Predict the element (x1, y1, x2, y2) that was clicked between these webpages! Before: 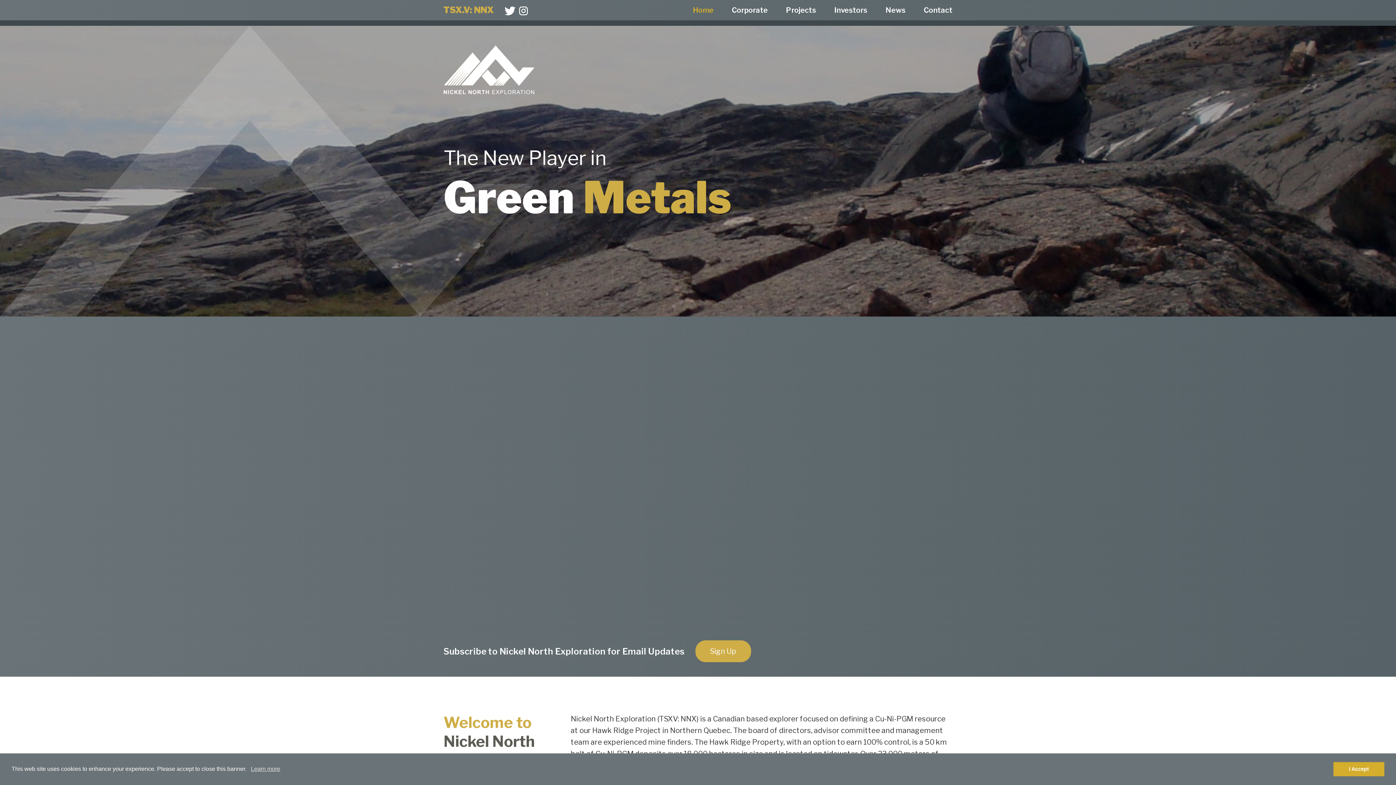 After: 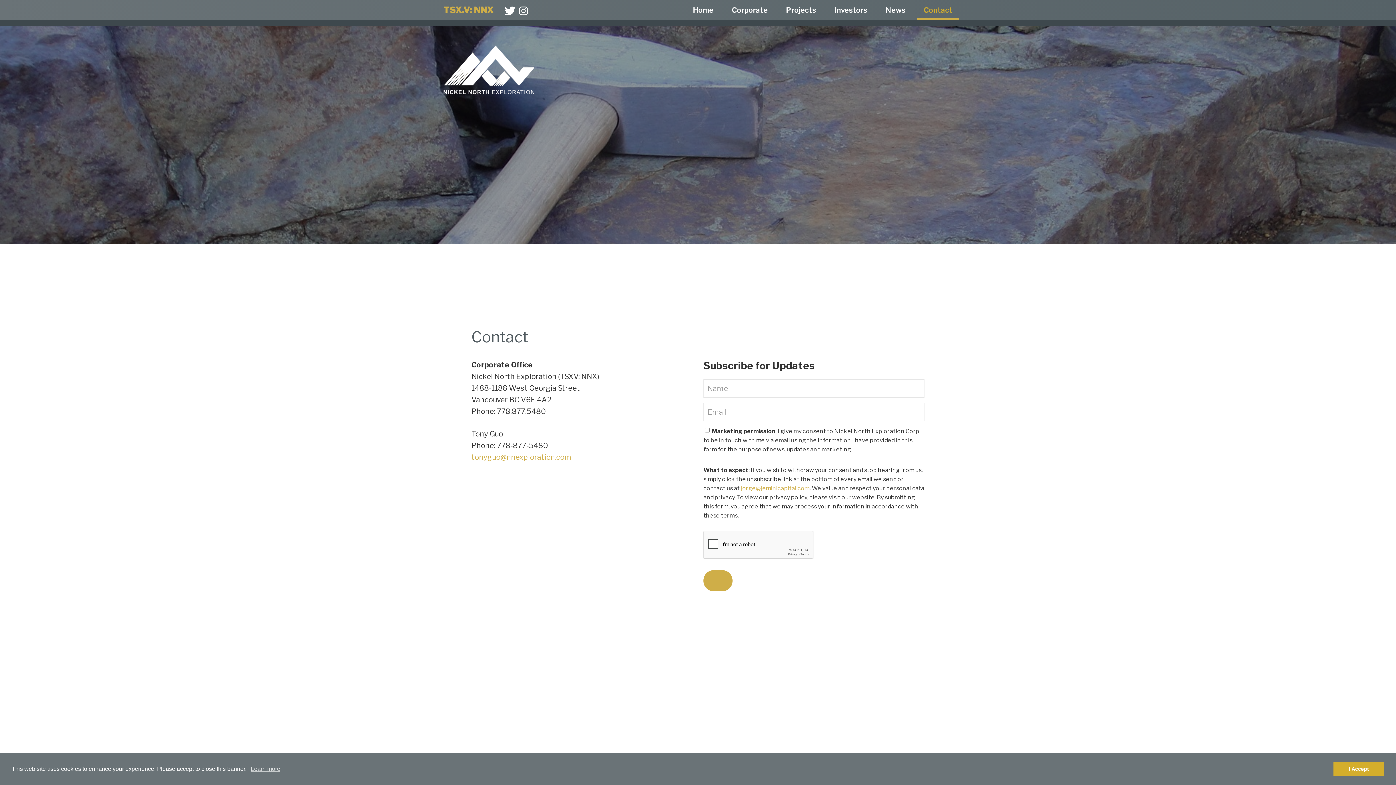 Action: bbox: (695, 640, 751, 662) label: Sign Up